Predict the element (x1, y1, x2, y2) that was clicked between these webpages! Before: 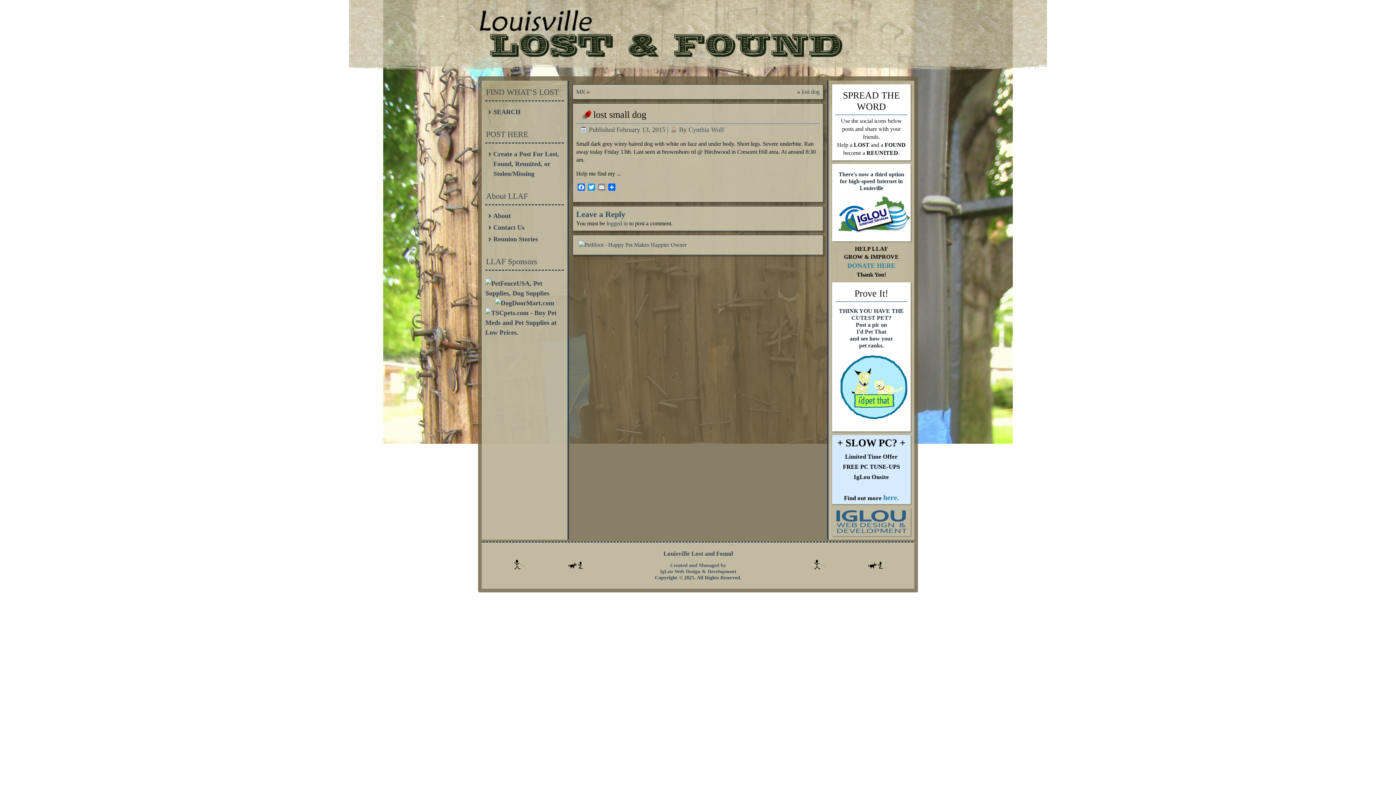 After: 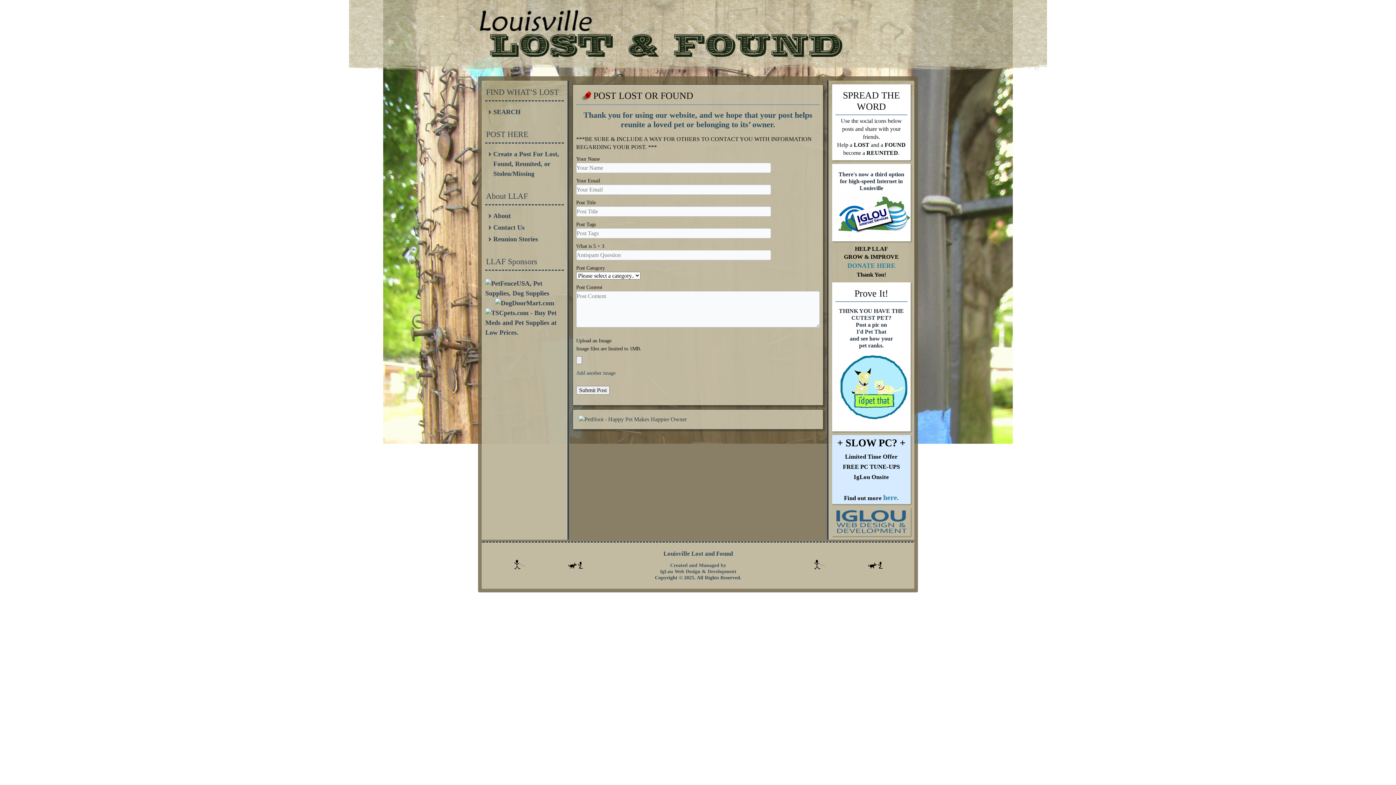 Action: bbox: (493, 150, 559, 177) label: Create a Post For Lost, Found, Reunited, or Stolen/Missing